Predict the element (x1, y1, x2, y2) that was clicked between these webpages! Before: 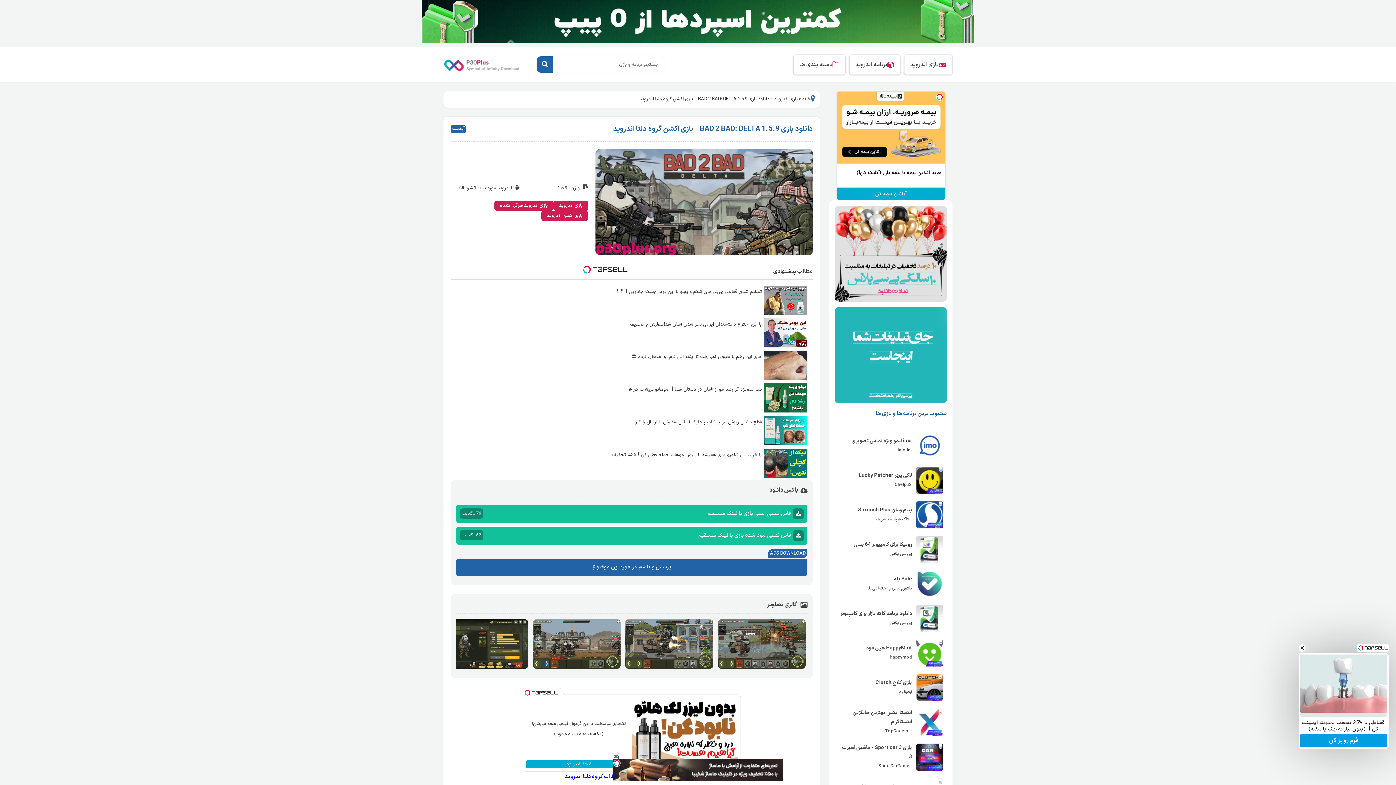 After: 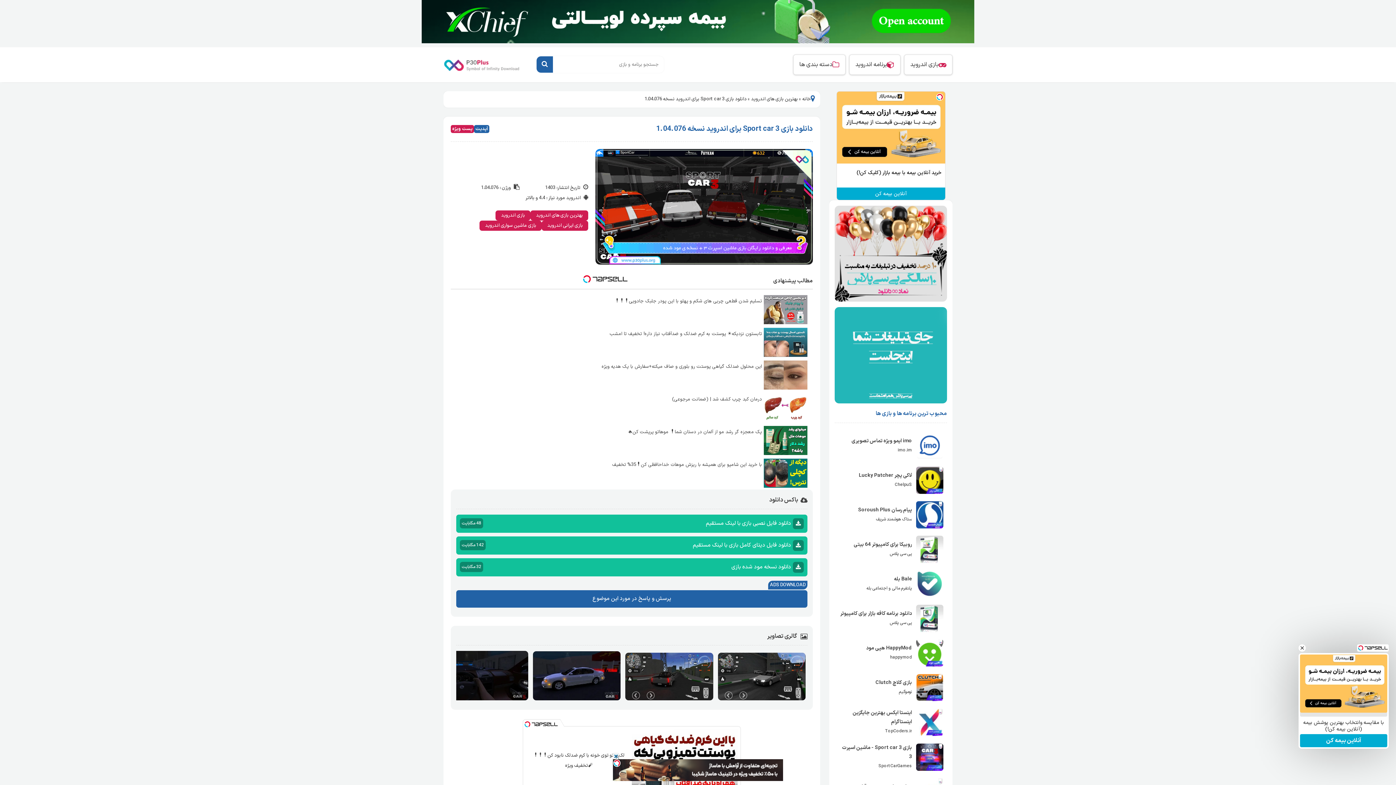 Action: label: بازی Sport car 3 - ماشین اسپرت 3 bbox: (842, 744, 912, 761)